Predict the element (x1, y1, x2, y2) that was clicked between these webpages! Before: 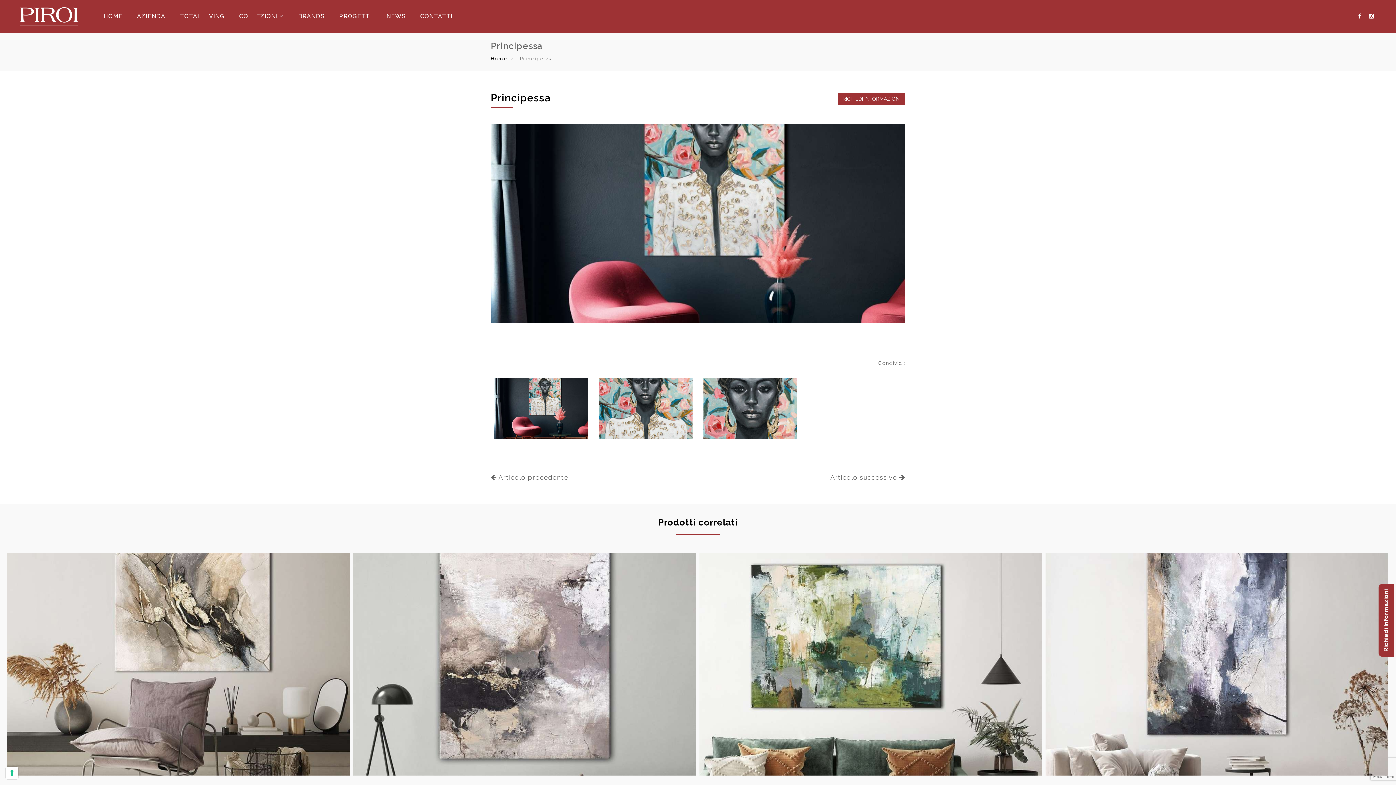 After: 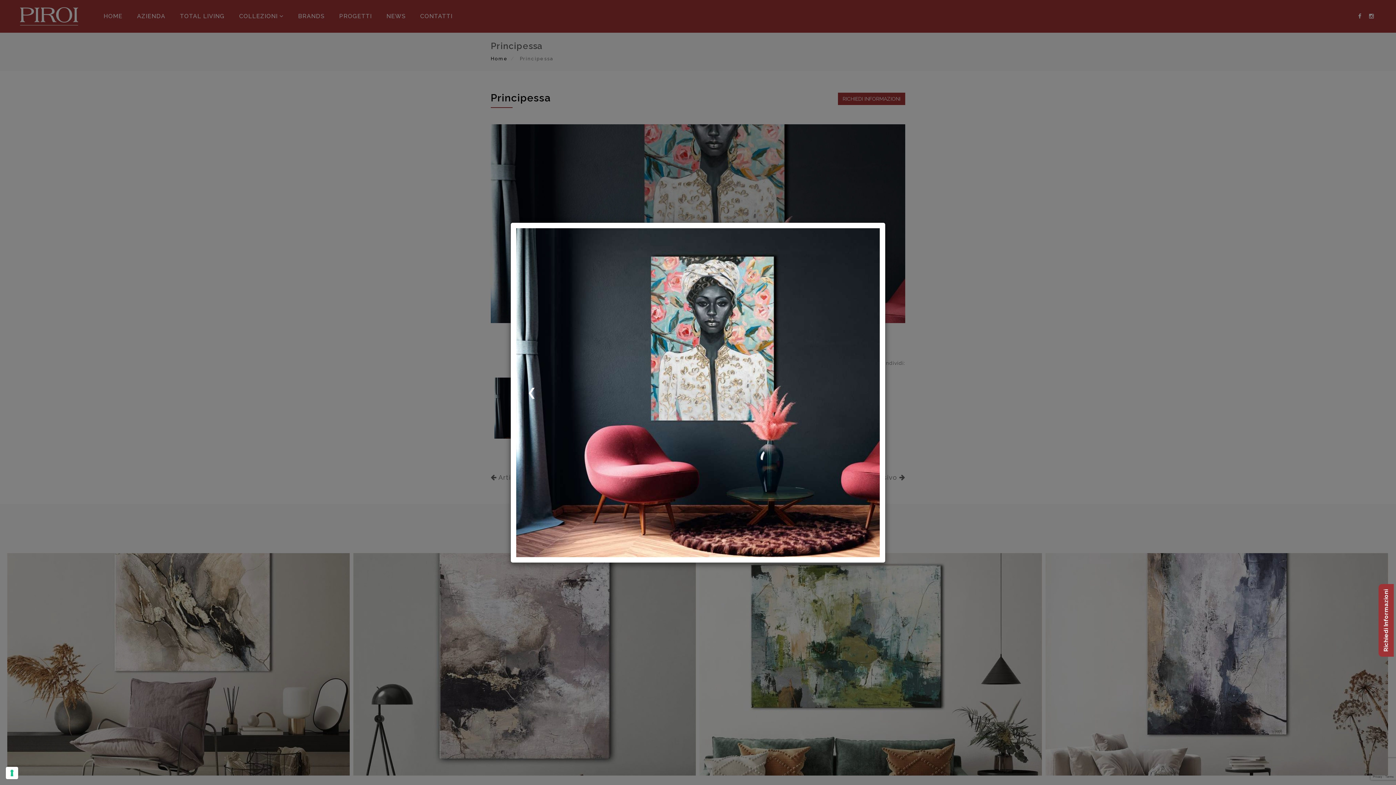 Action: bbox: (494, 377, 588, 438)